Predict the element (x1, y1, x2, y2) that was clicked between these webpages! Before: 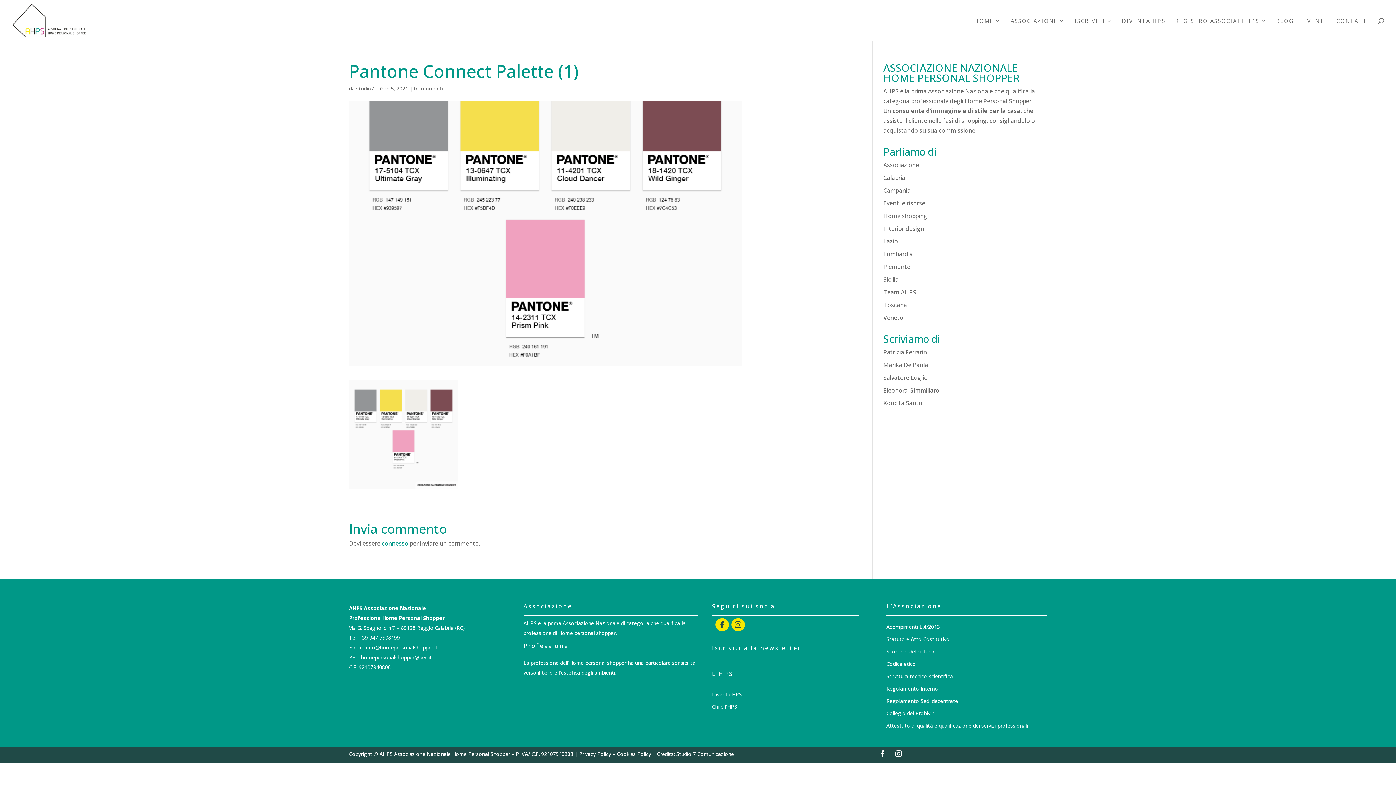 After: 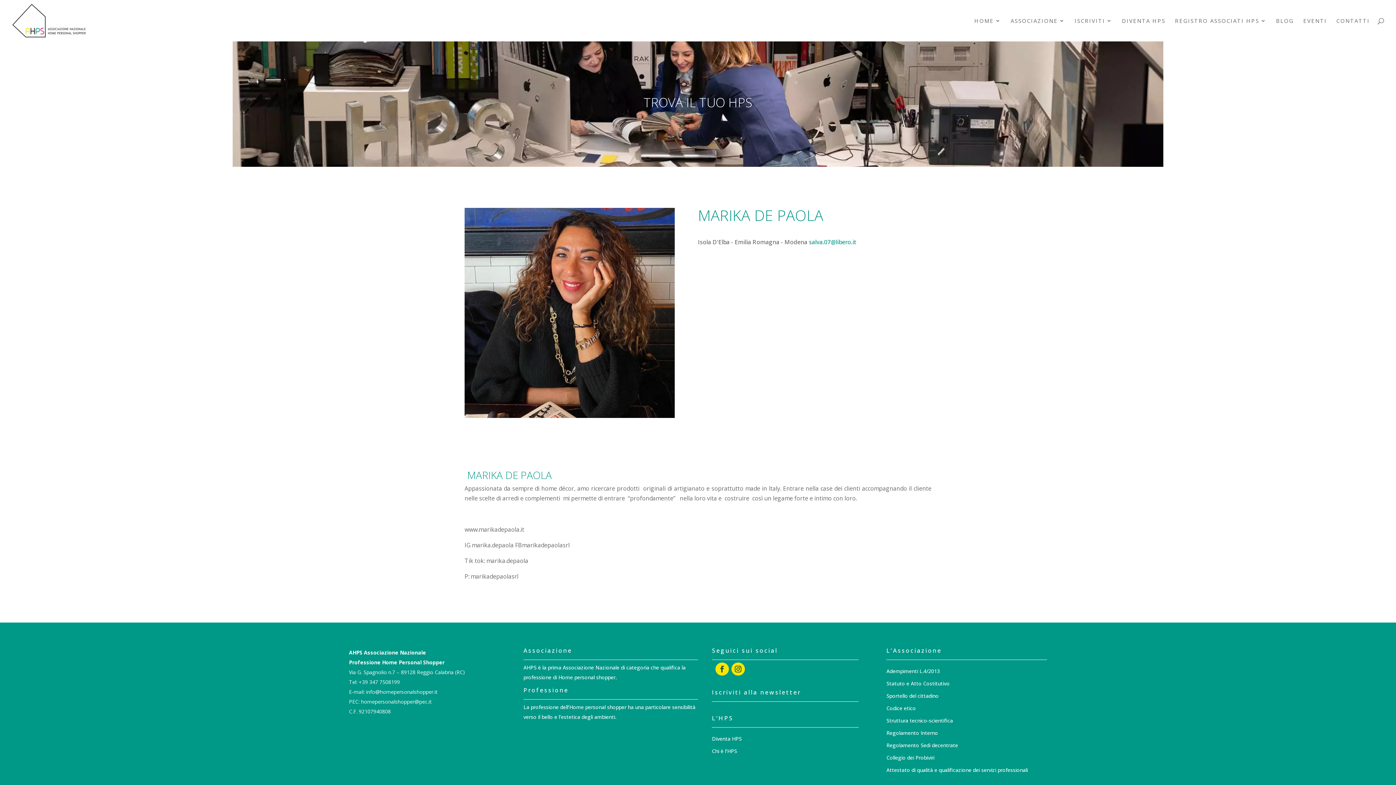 Action: bbox: (883, 361, 928, 369) label: Marika De Paola